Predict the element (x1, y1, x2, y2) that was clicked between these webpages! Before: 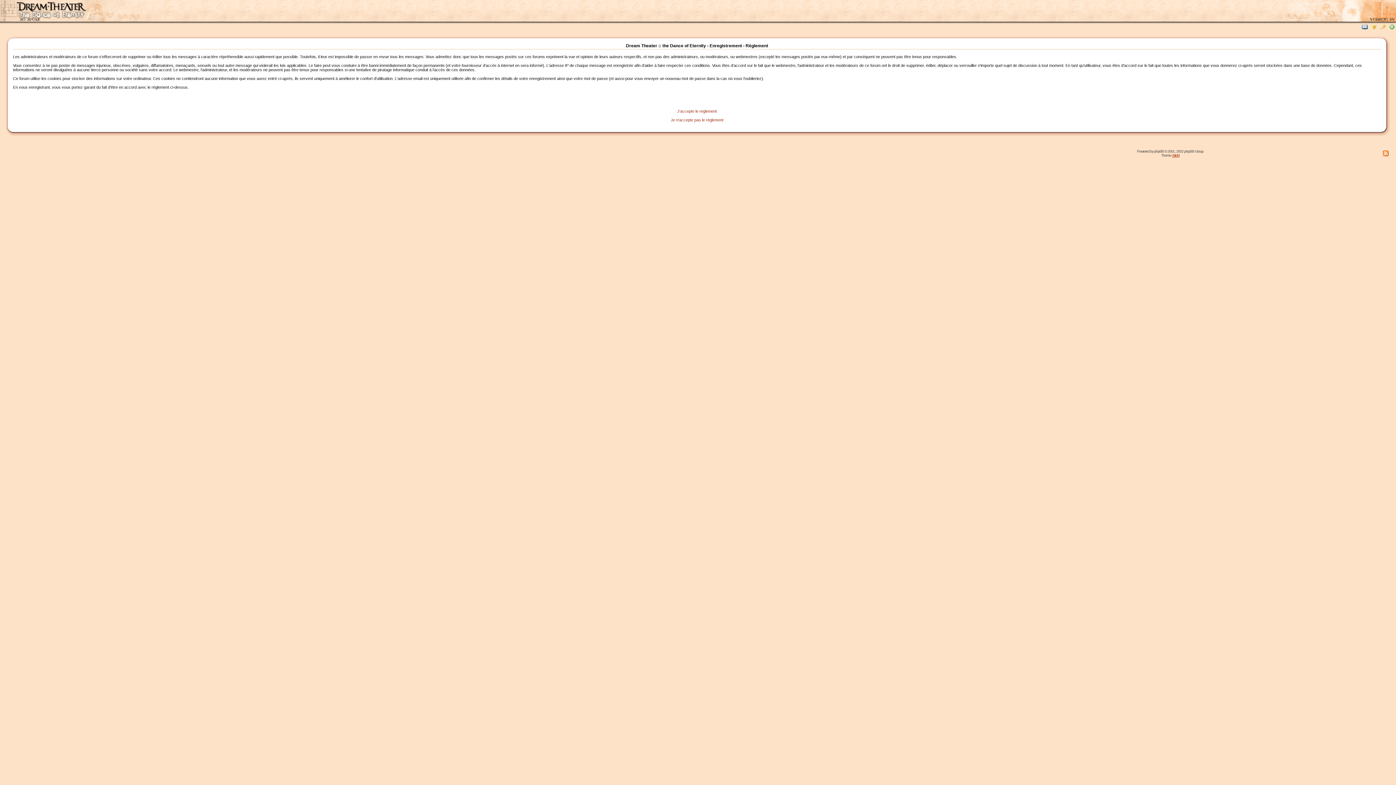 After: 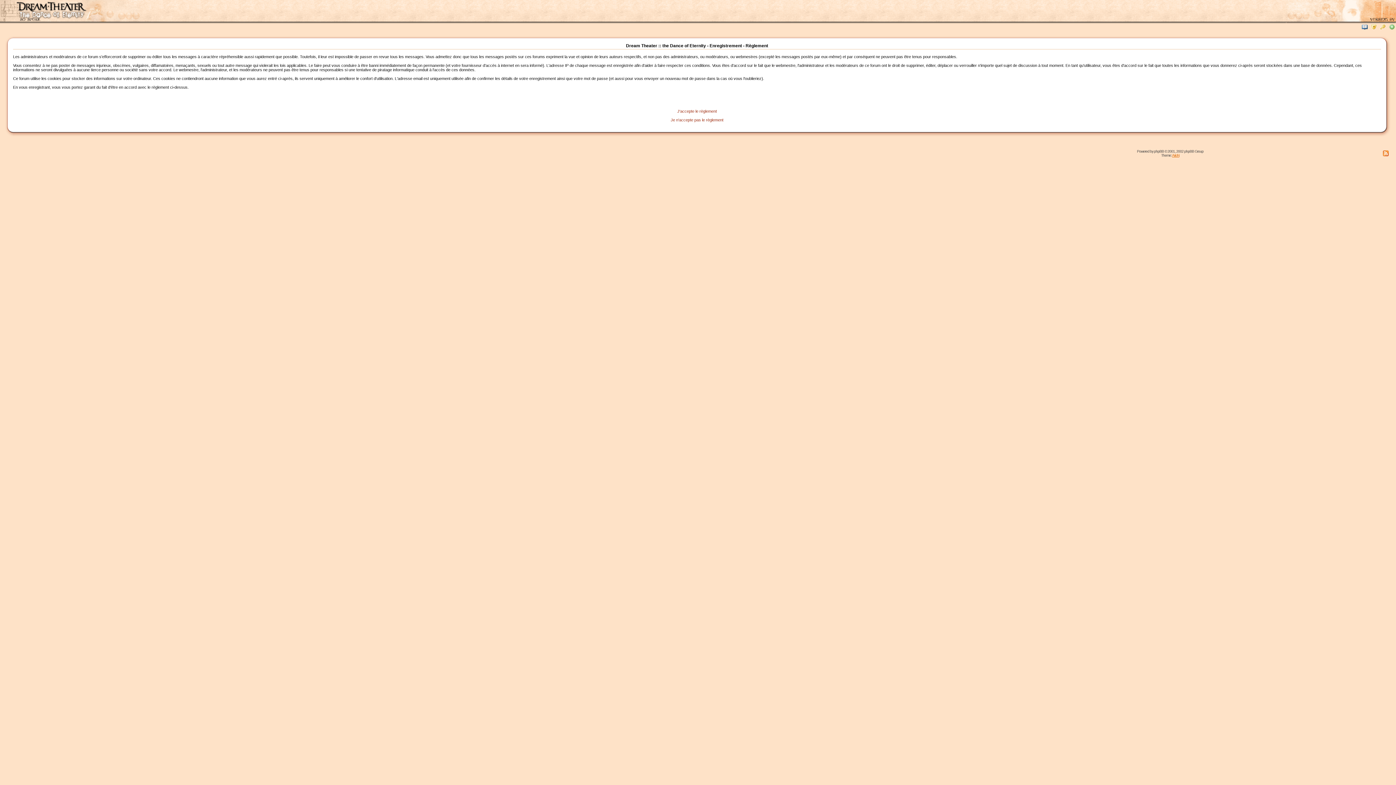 Action: label: ArioN bbox: (1172, 153, 1179, 157)